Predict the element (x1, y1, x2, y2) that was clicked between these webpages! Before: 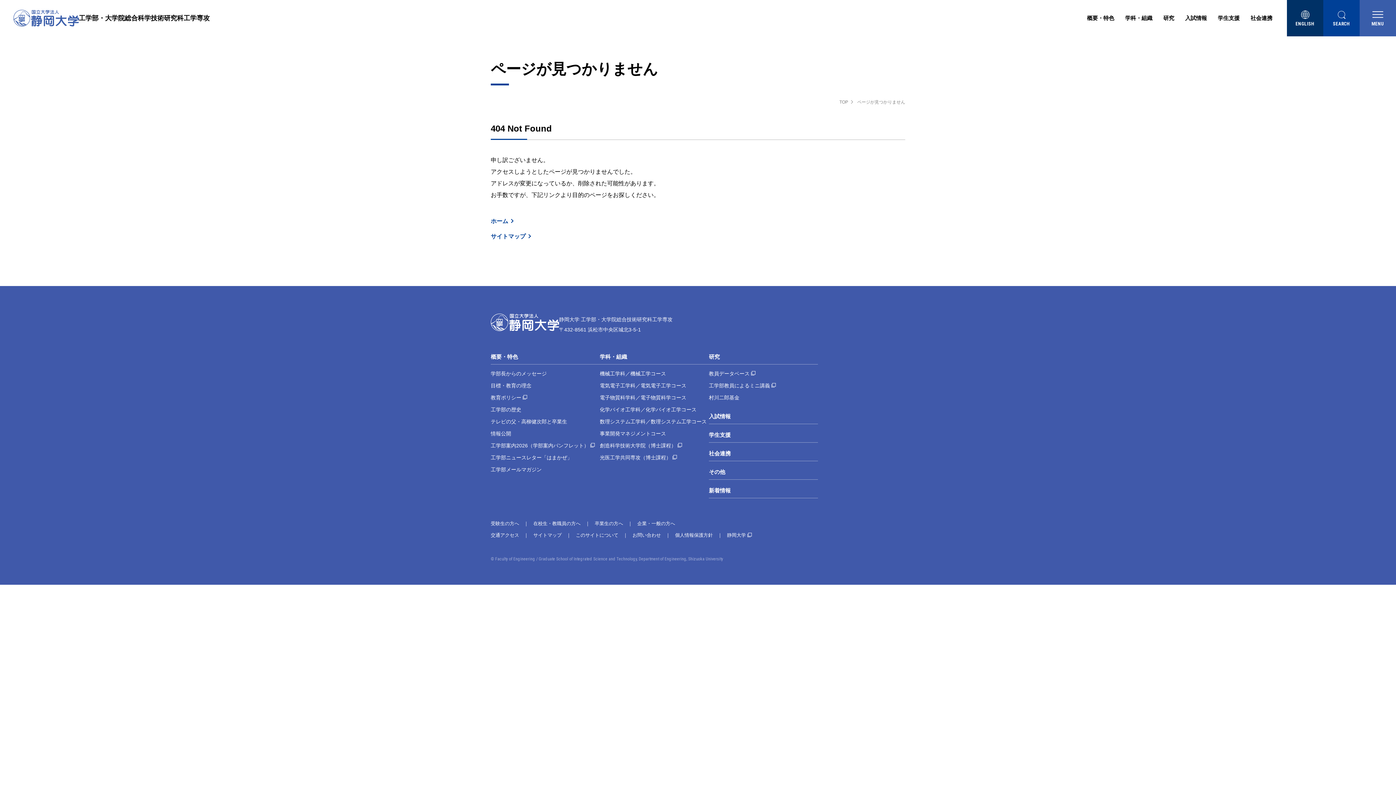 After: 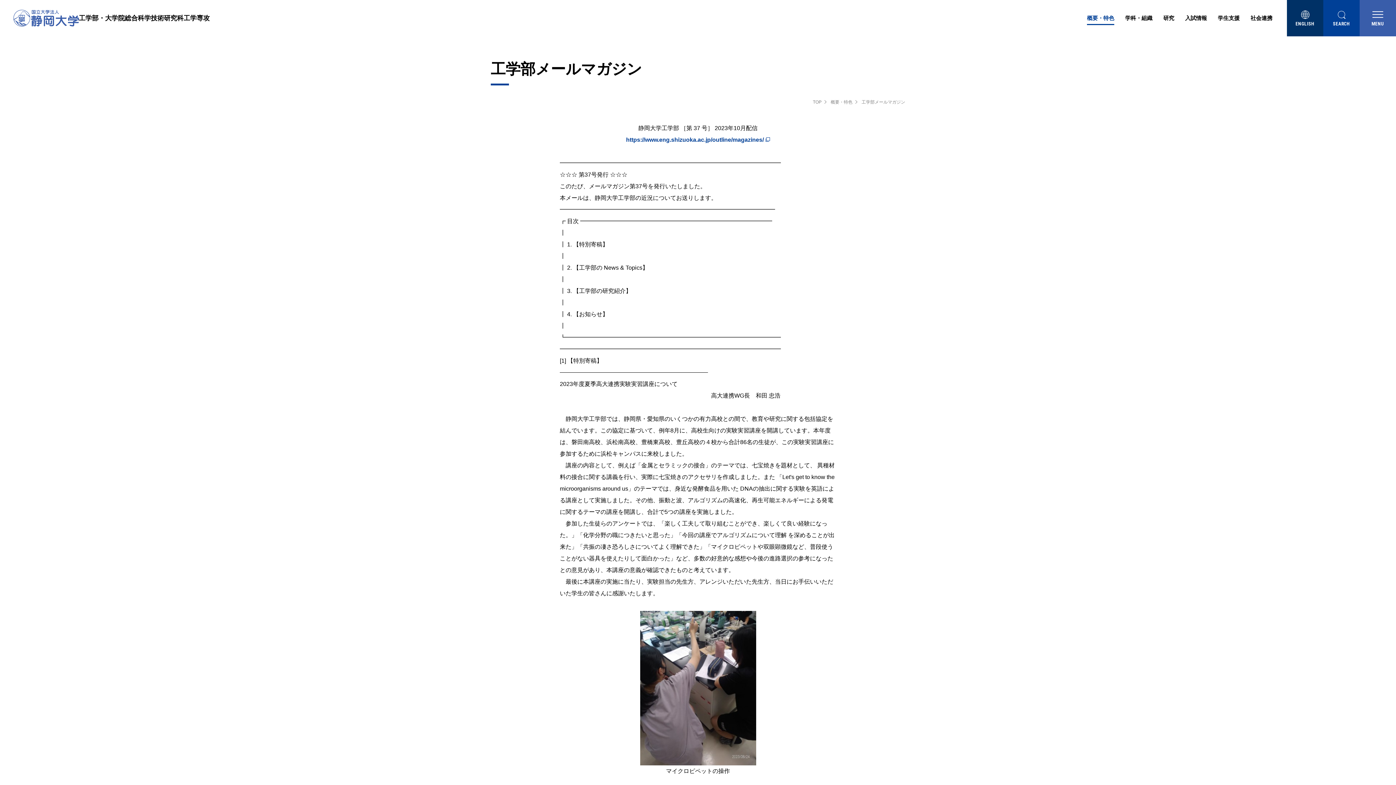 Action: label: 工学部メールマガジン bbox: (490, 466, 541, 472)